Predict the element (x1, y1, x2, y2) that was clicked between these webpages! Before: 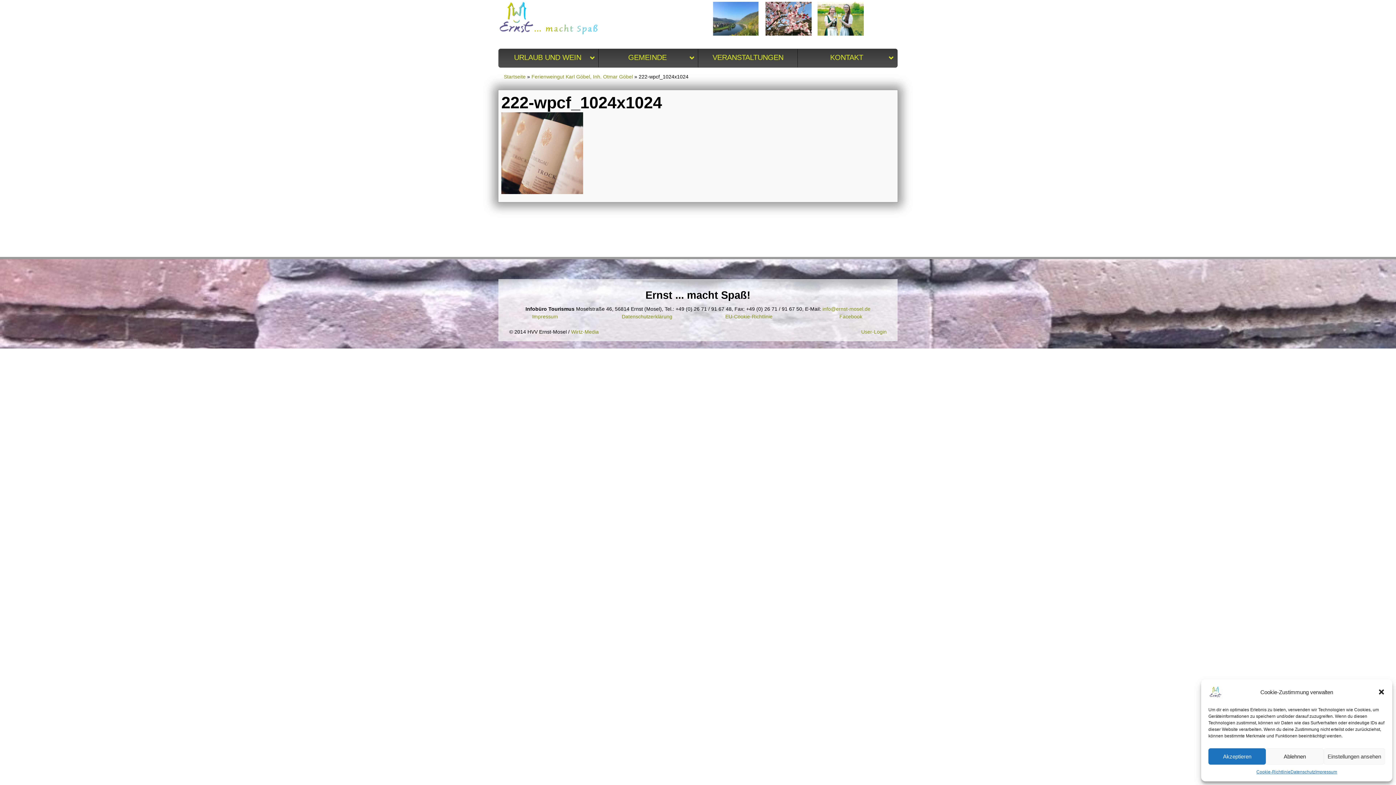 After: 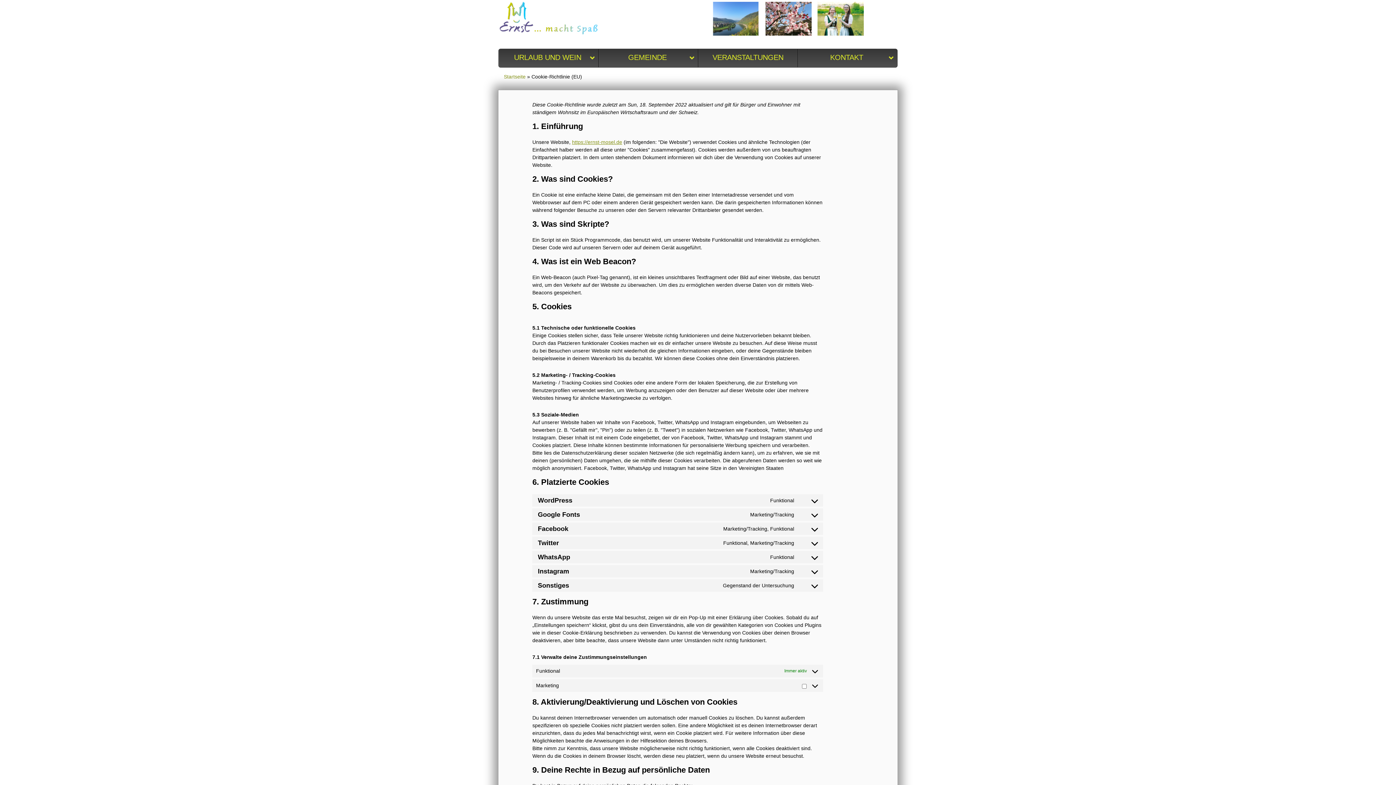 Action: label: Cookie-Richtlinie bbox: (1256, 768, 1290, 776)